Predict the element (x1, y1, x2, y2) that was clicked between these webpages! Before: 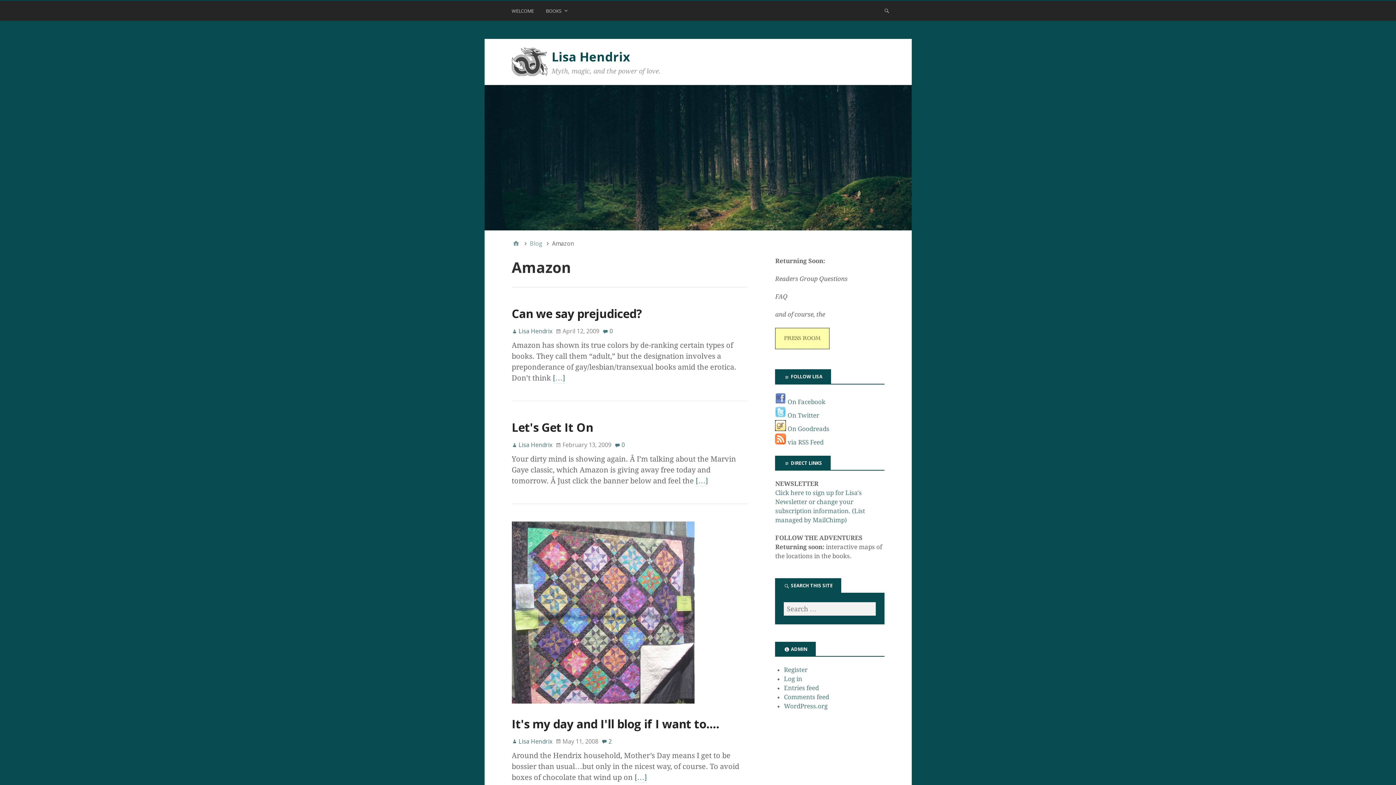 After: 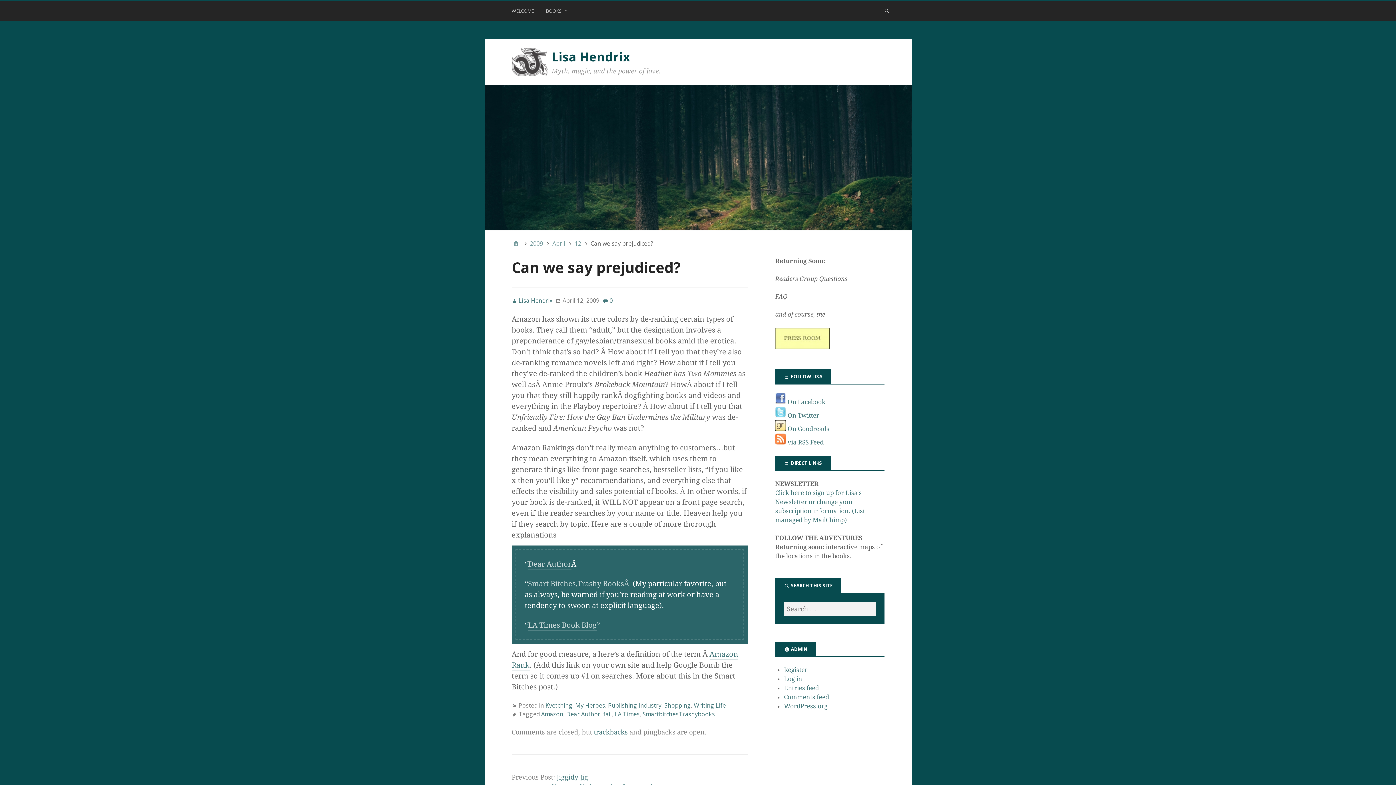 Action: label: 0 bbox: (602, 326, 612, 335)